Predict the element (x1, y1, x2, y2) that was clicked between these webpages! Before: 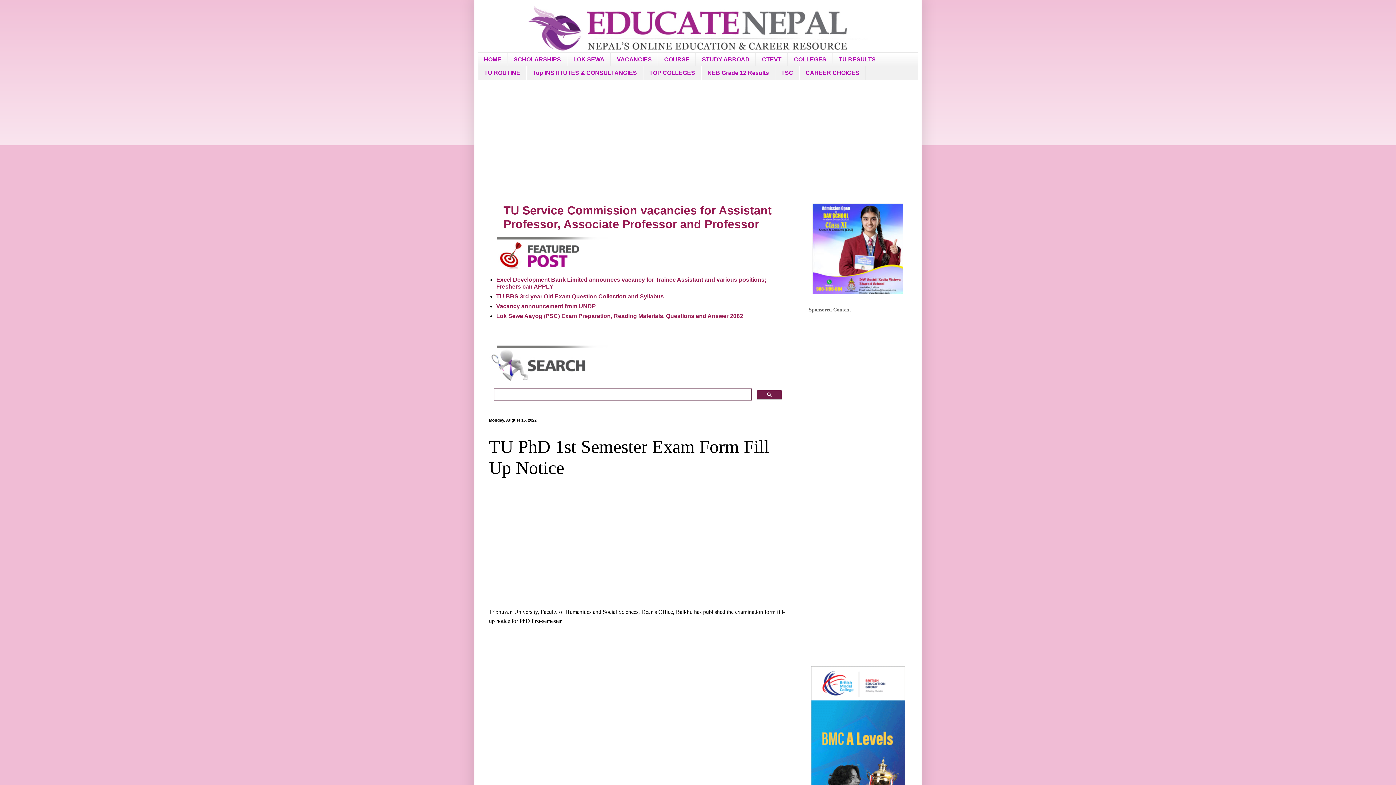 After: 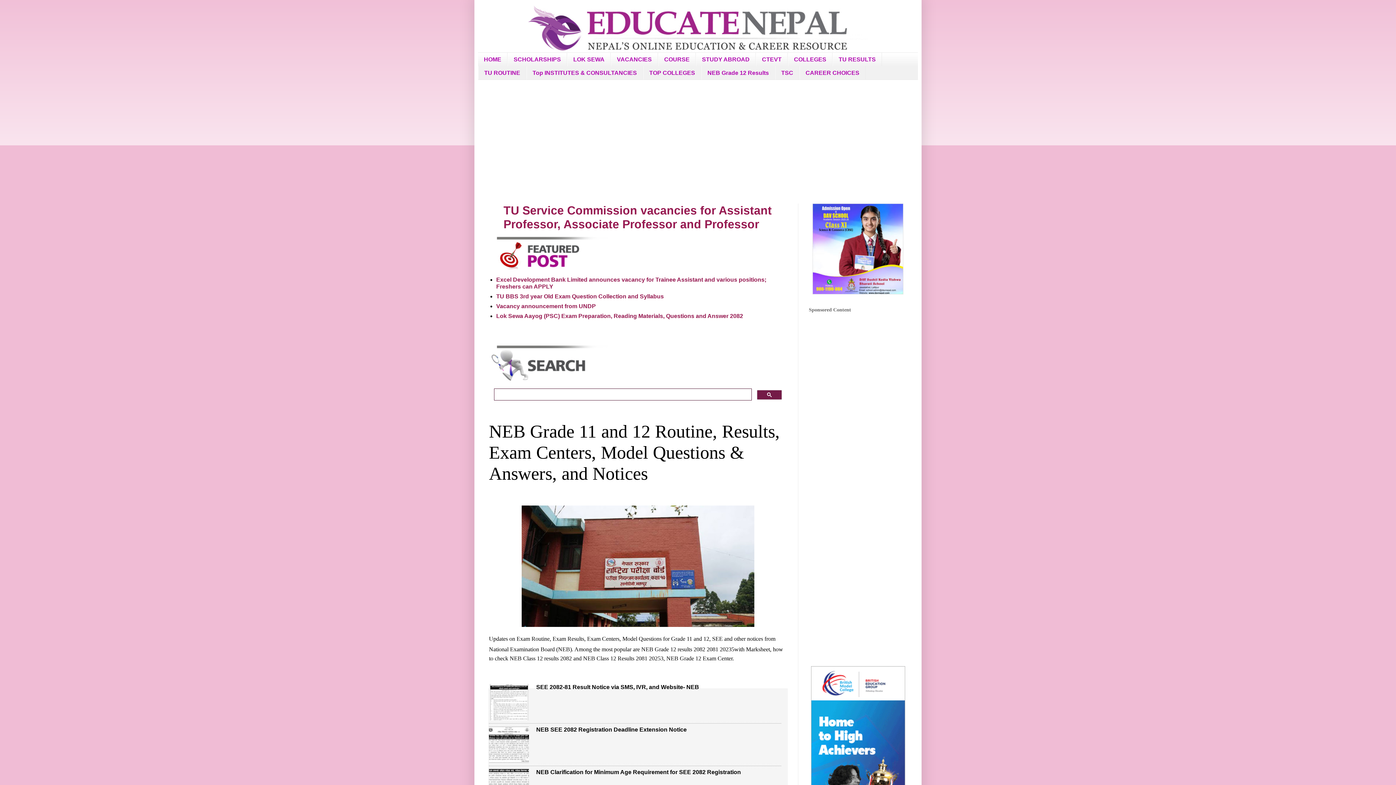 Action: bbox: (701, 66, 775, 79) label: NEB Grade 12 Results